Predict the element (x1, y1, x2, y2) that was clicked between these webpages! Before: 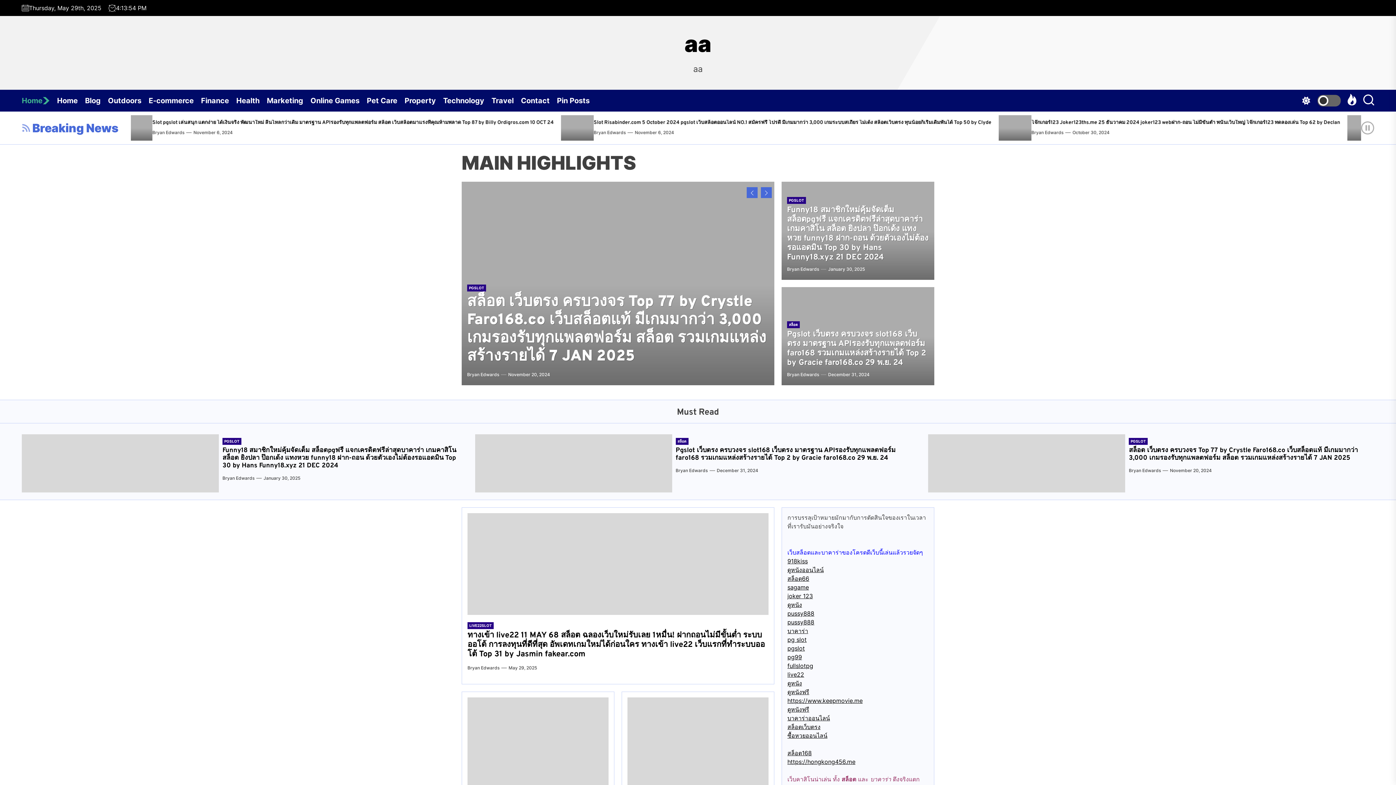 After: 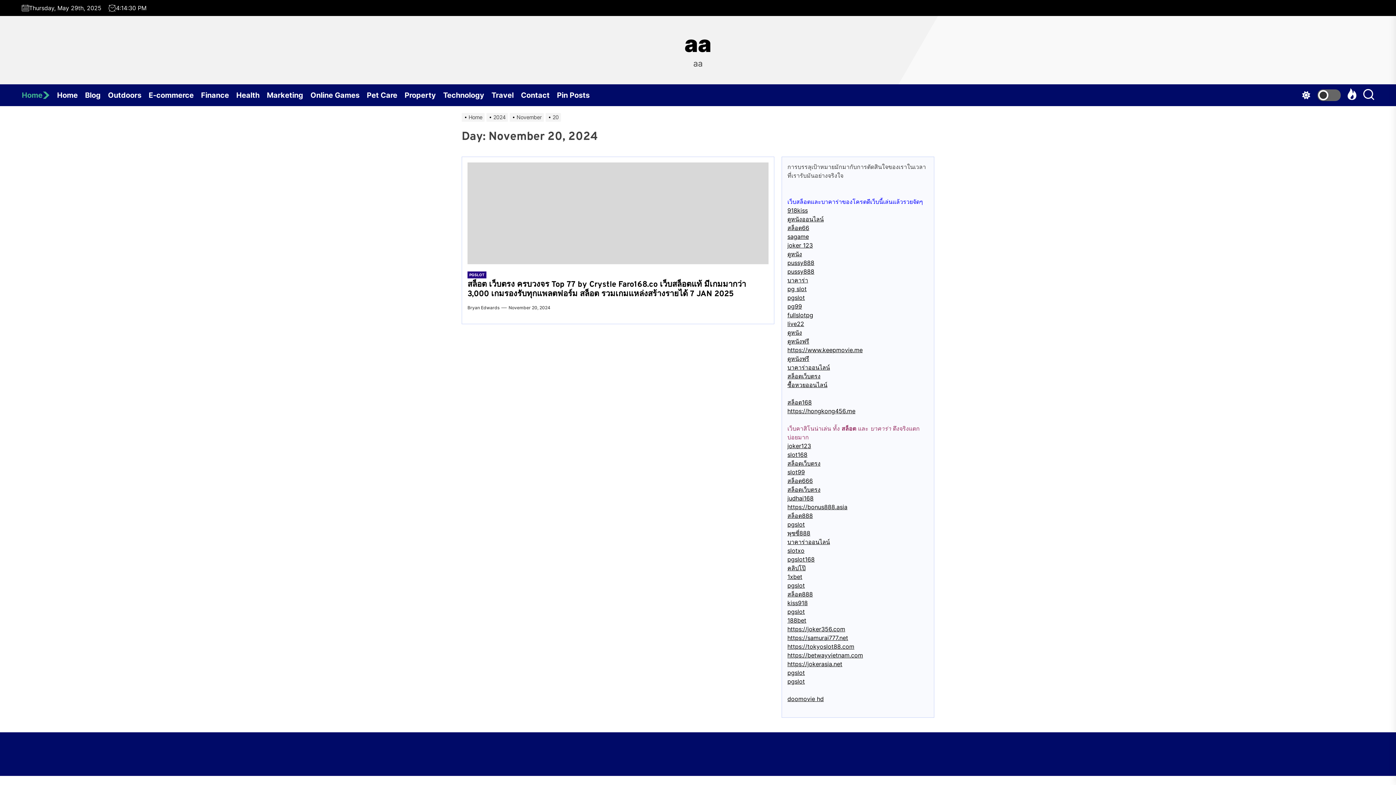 Action: bbox: (1170, 467, 1212, 474) label: November 20, 2024